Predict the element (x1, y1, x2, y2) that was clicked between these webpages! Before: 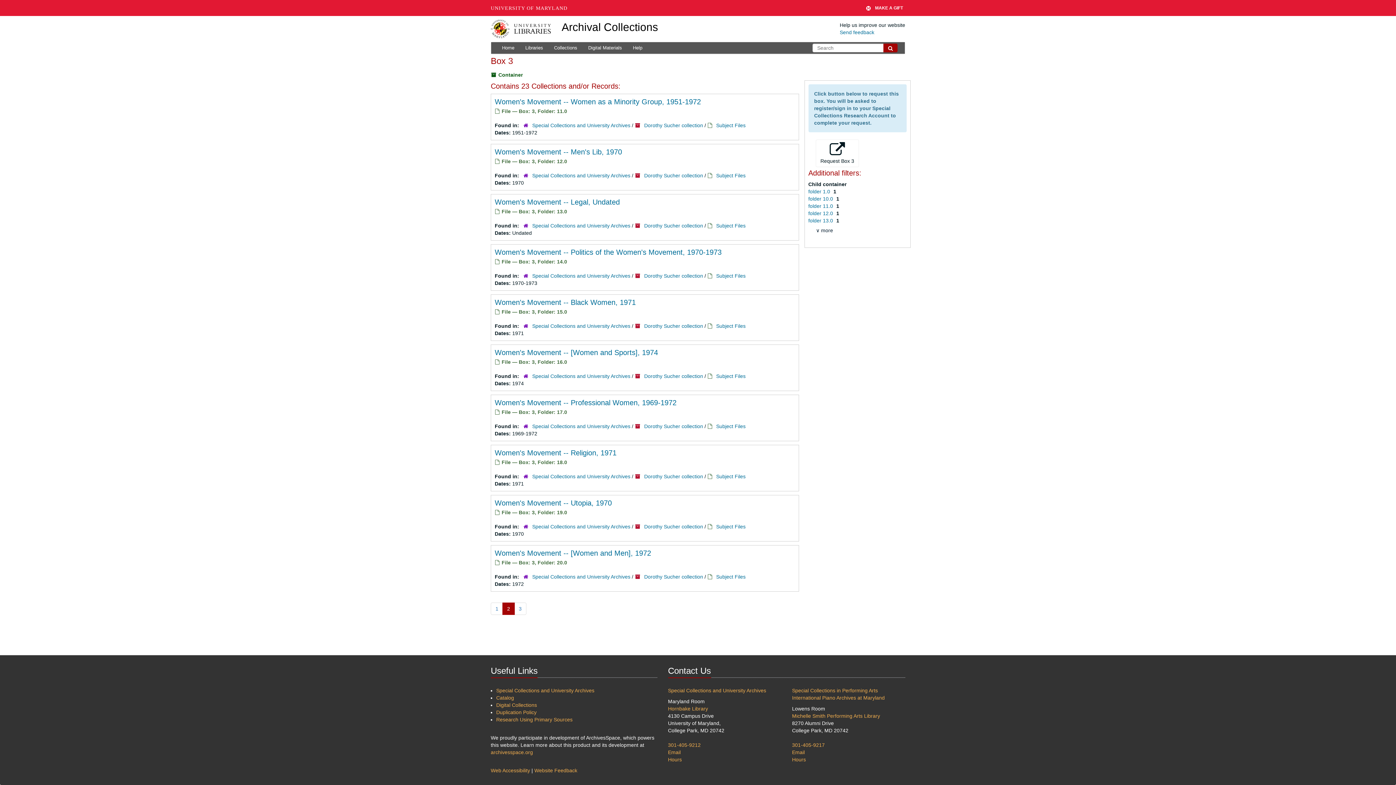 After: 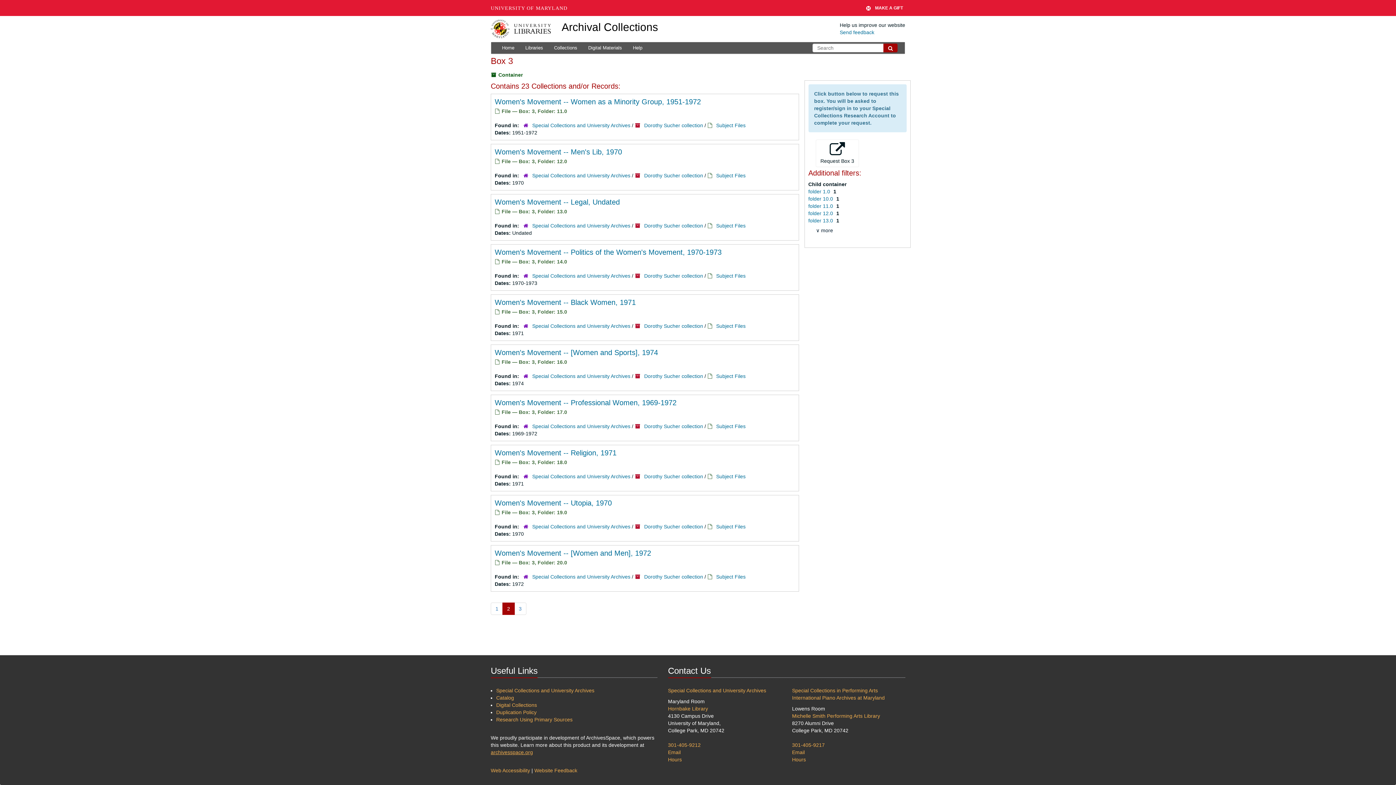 Action: bbox: (490, 749, 533, 755) label: archivesspace.org